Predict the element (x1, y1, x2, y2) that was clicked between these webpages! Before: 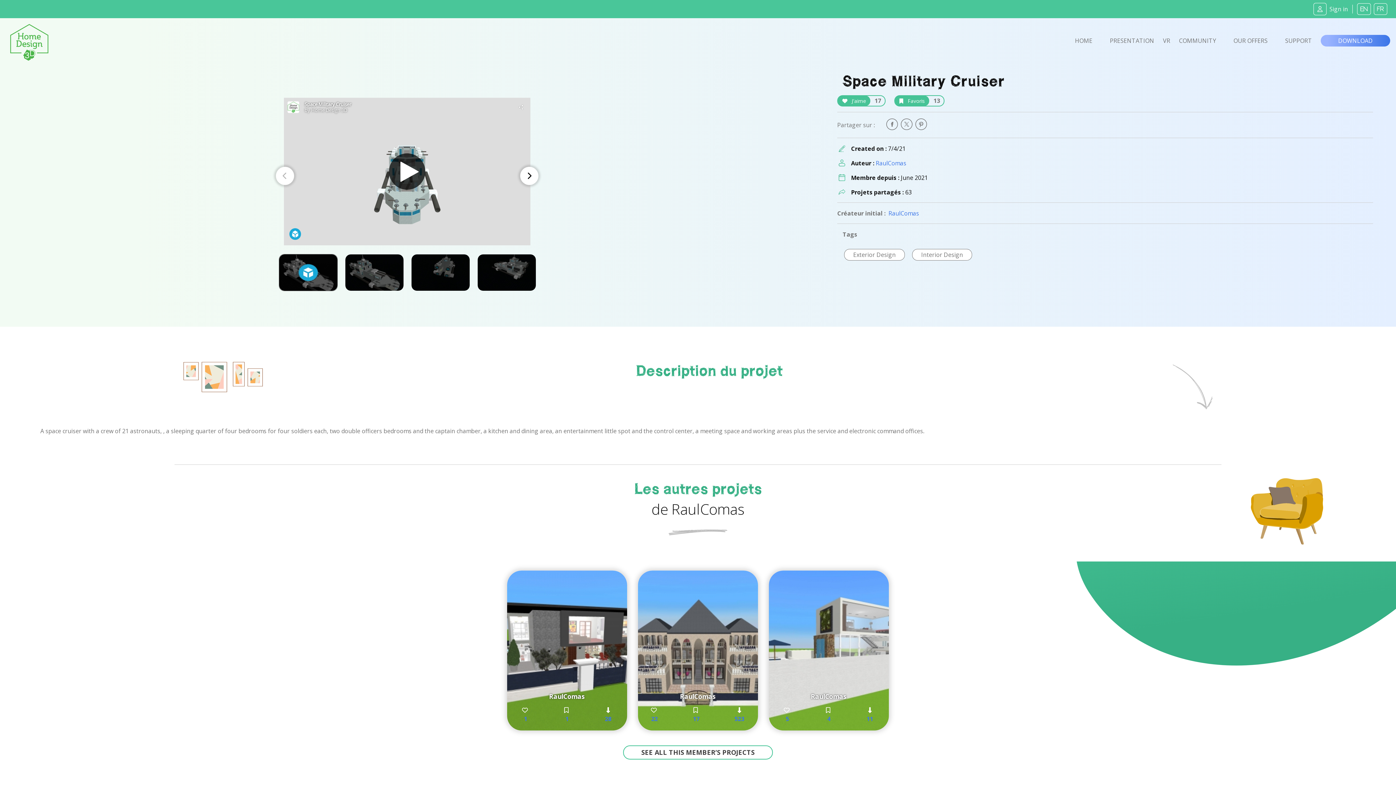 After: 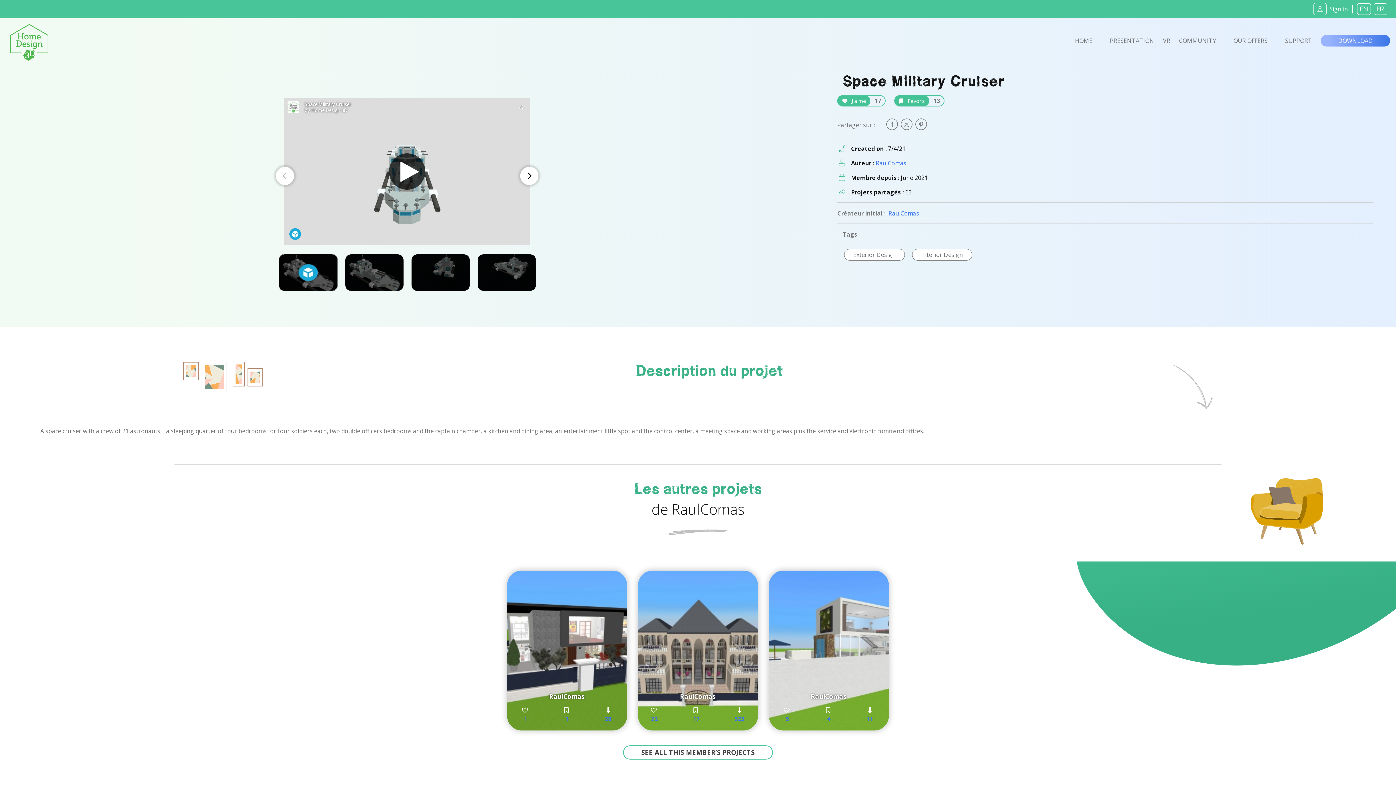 Action: bbox: (837, 95, 885, 106) label:  J'aime 17